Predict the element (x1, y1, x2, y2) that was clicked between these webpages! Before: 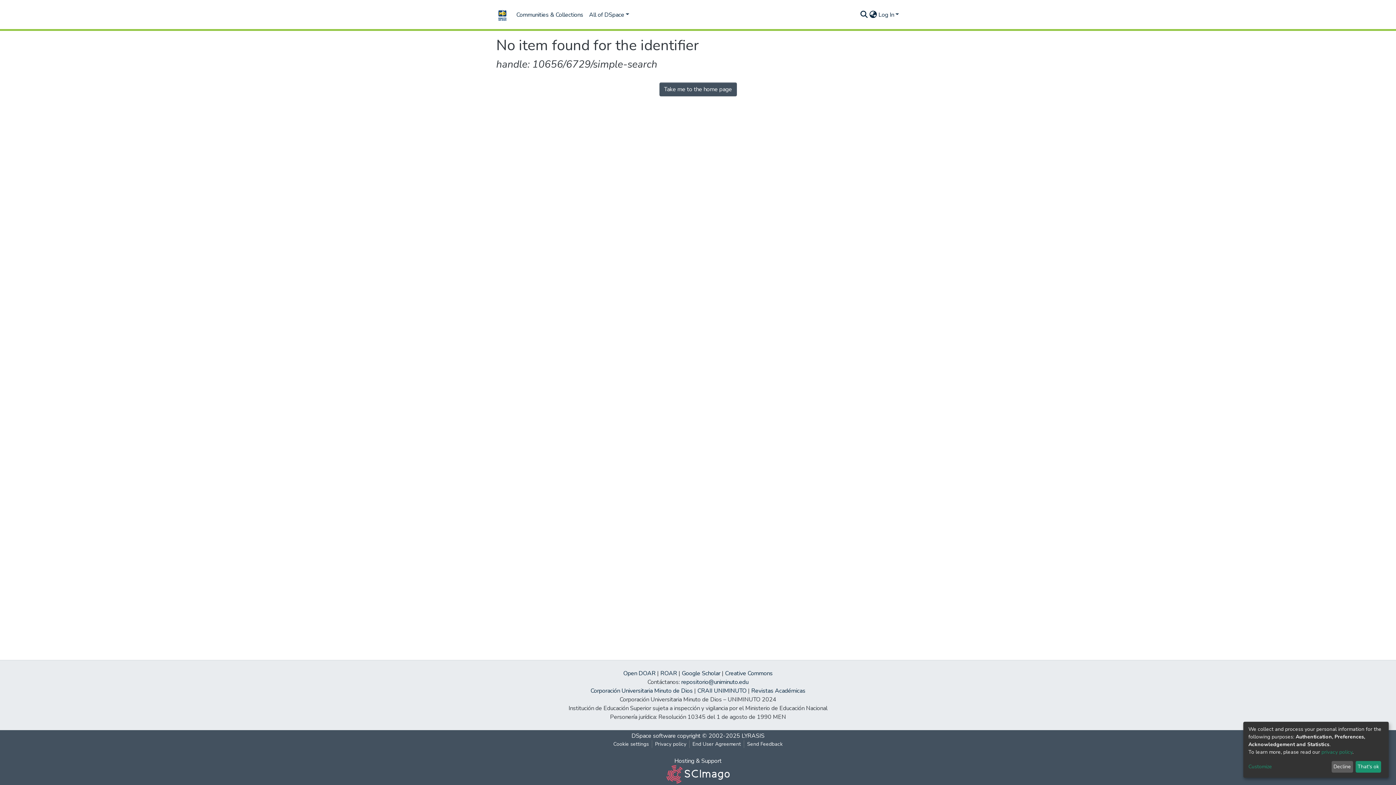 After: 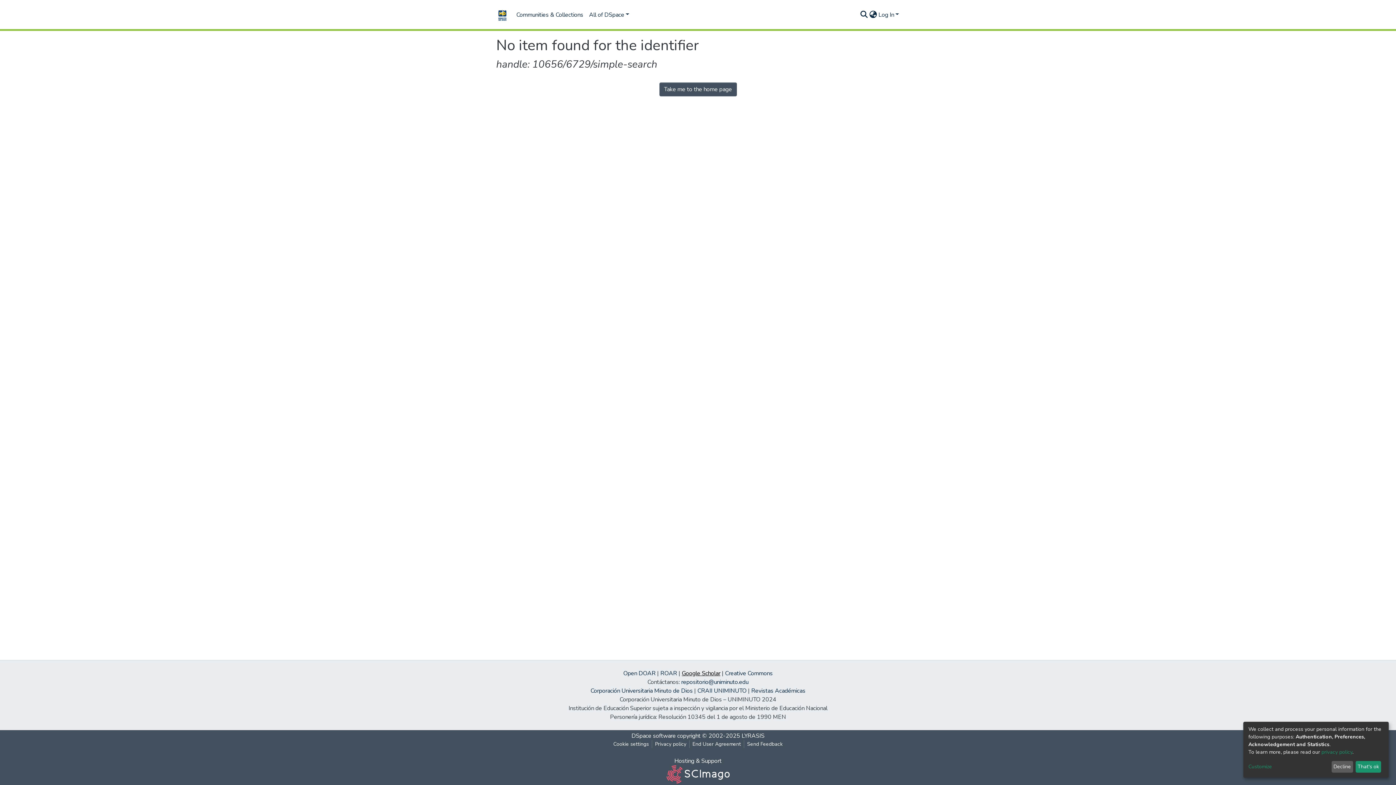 Action: label: Google Scholar bbox: (682, 669, 720, 677)